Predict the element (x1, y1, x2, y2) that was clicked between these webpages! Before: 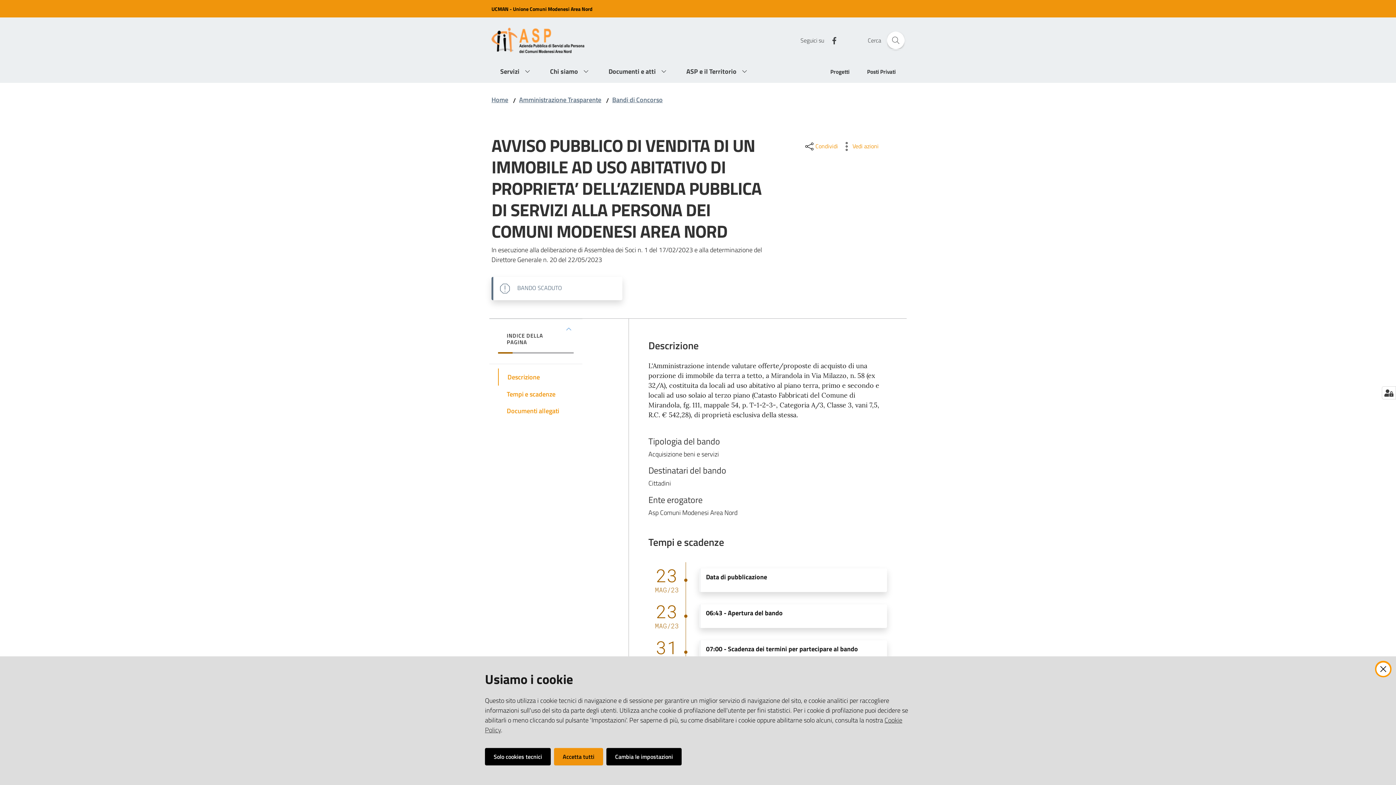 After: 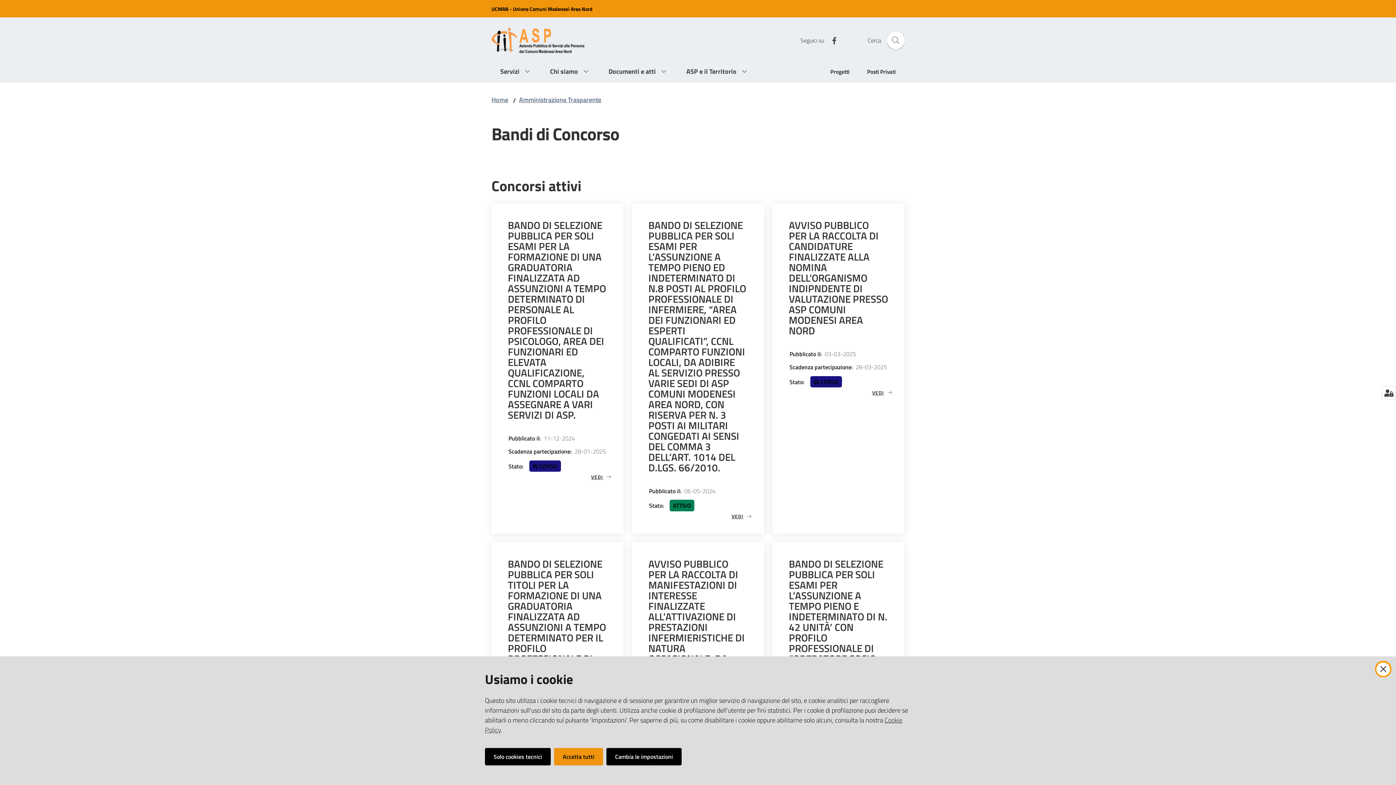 Action: bbox: (612, 94, 662, 104) label: Bandi di Concorso